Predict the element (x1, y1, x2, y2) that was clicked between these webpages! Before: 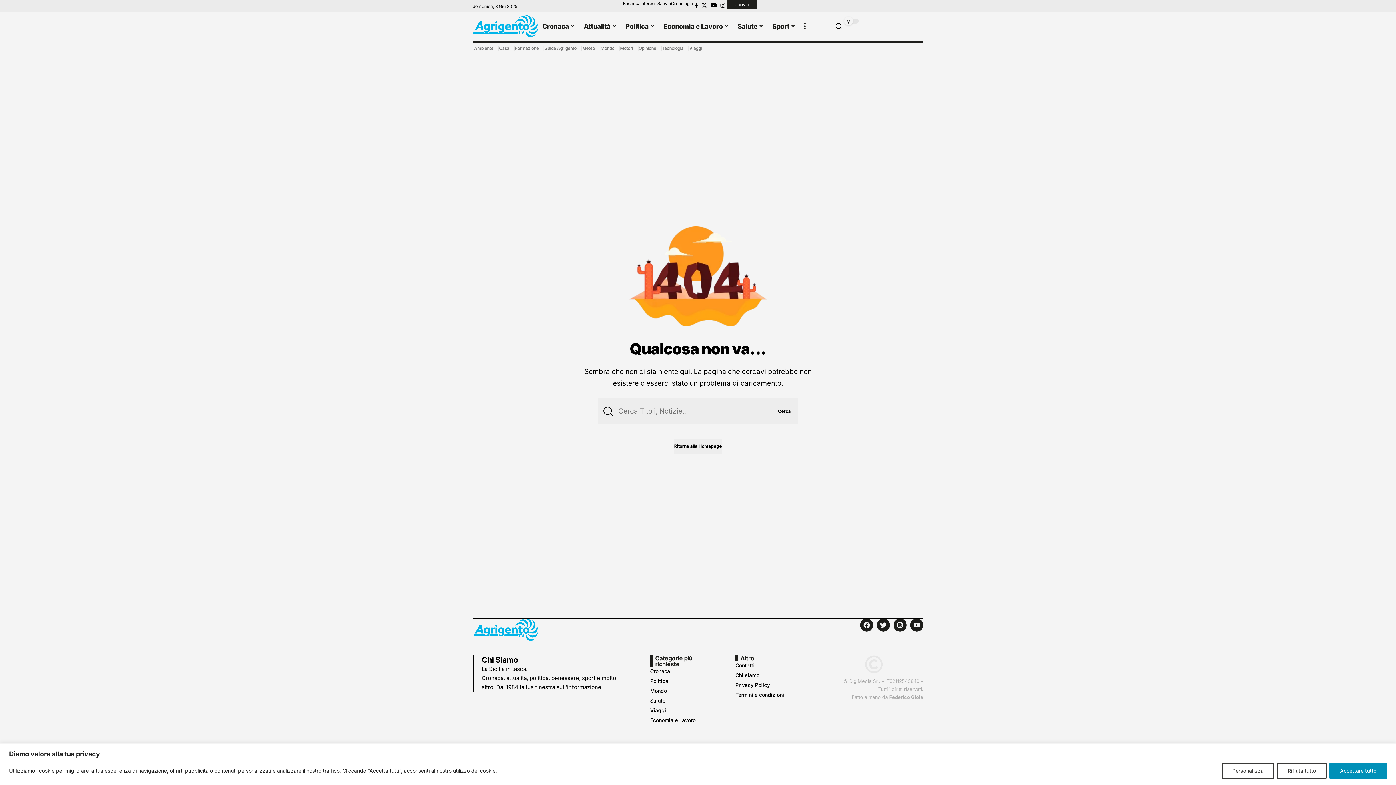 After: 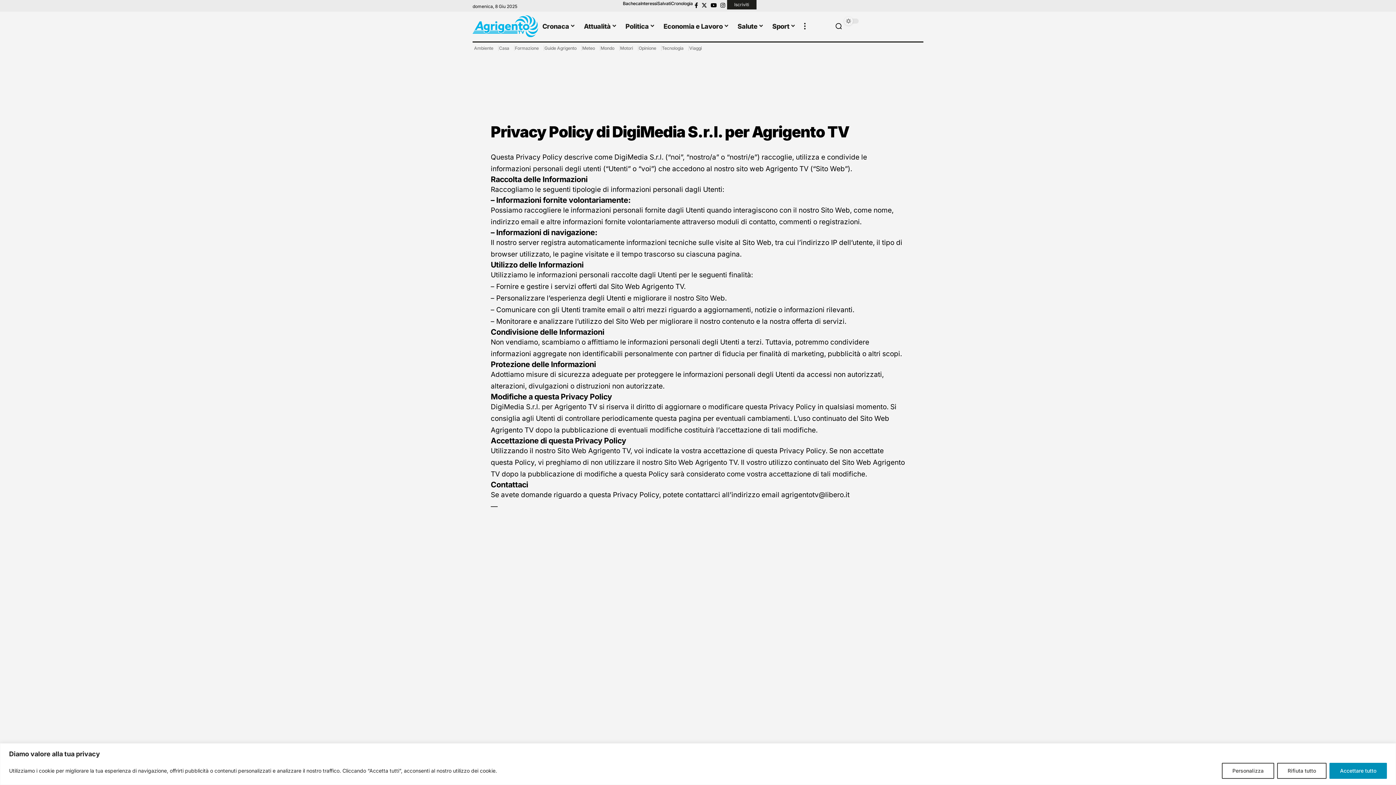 Action: label: Privacy Policy bbox: (735, 680, 784, 690)